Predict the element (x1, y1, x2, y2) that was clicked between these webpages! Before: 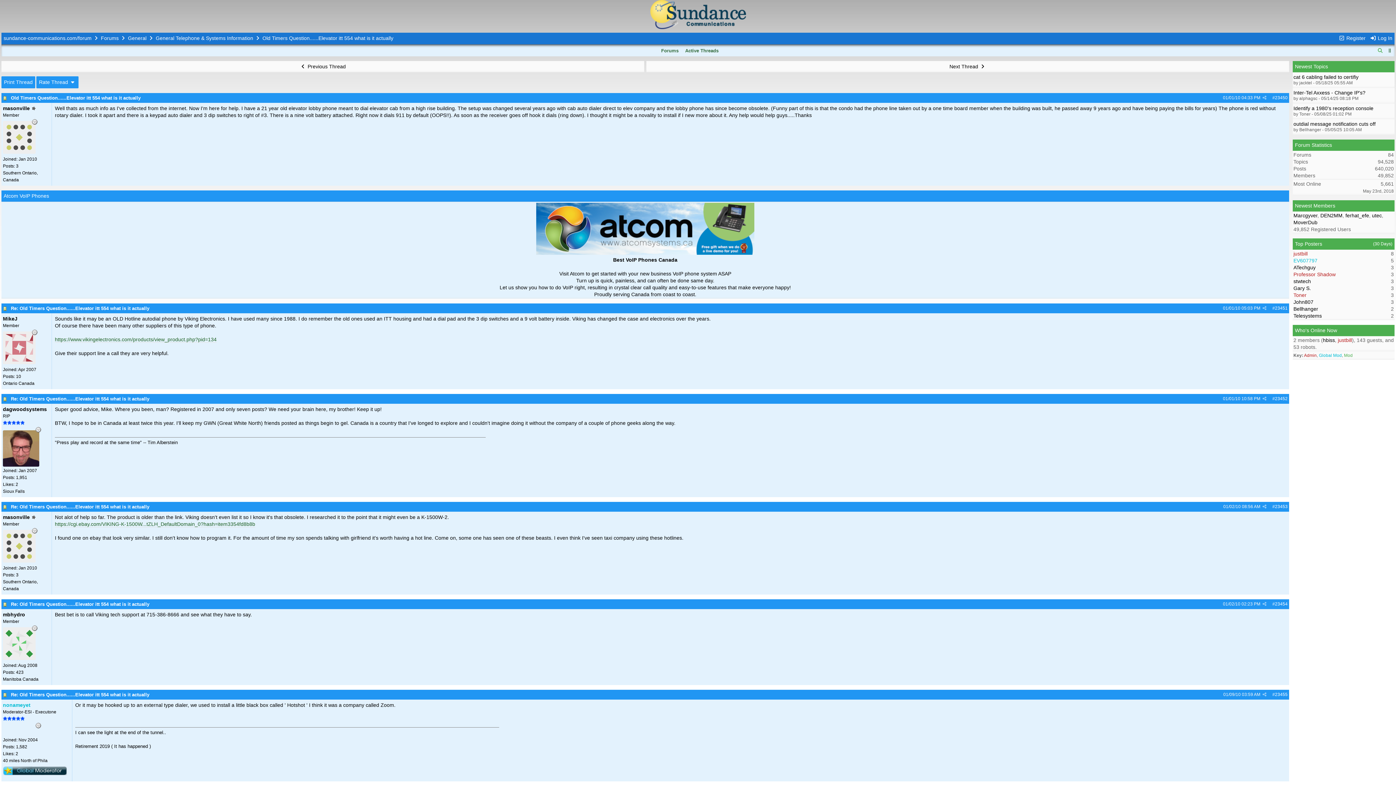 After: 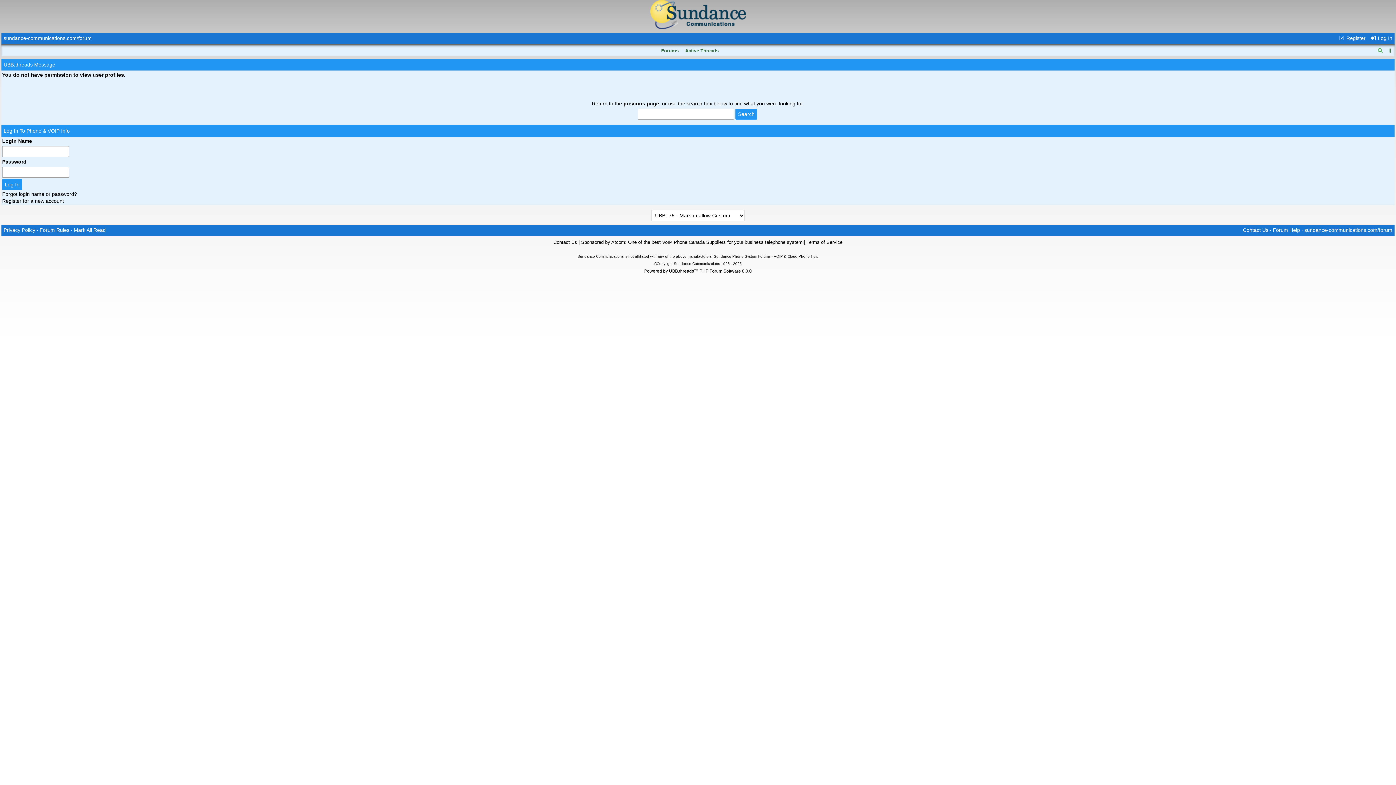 Action: label: ATechguy bbox: (1293, 264, 1316, 270)